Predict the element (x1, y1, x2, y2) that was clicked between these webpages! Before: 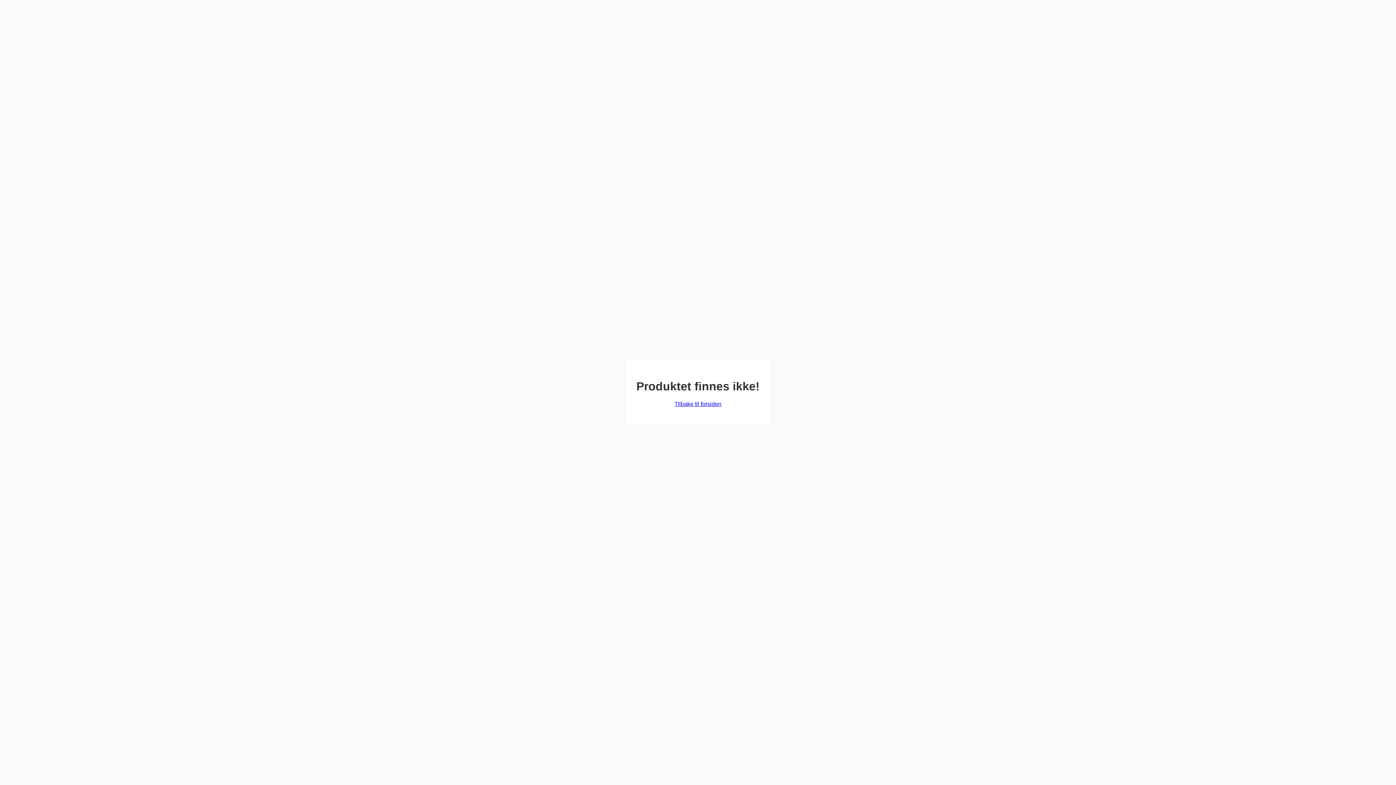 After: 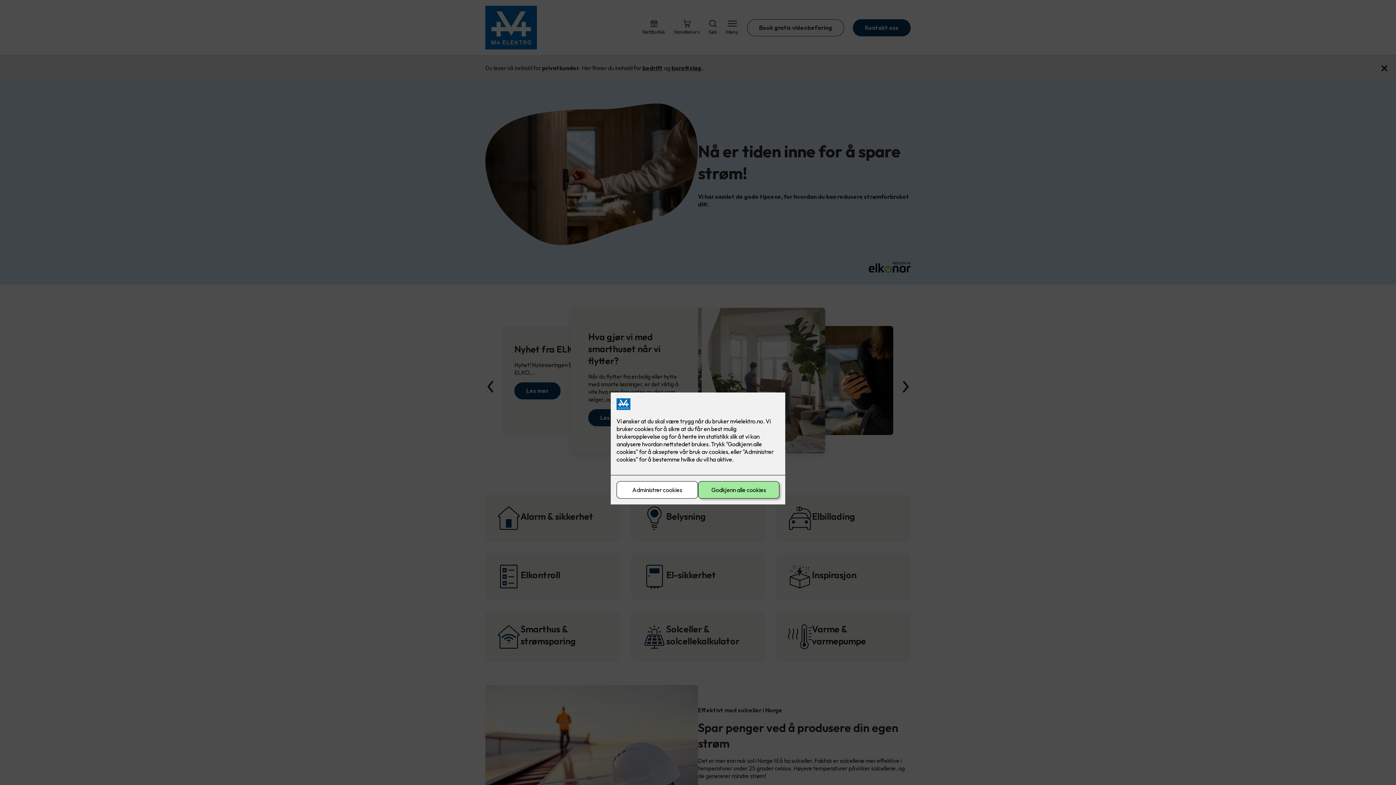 Action: bbox: (674, 401, 721, 407) label: Tilbake til forsiden